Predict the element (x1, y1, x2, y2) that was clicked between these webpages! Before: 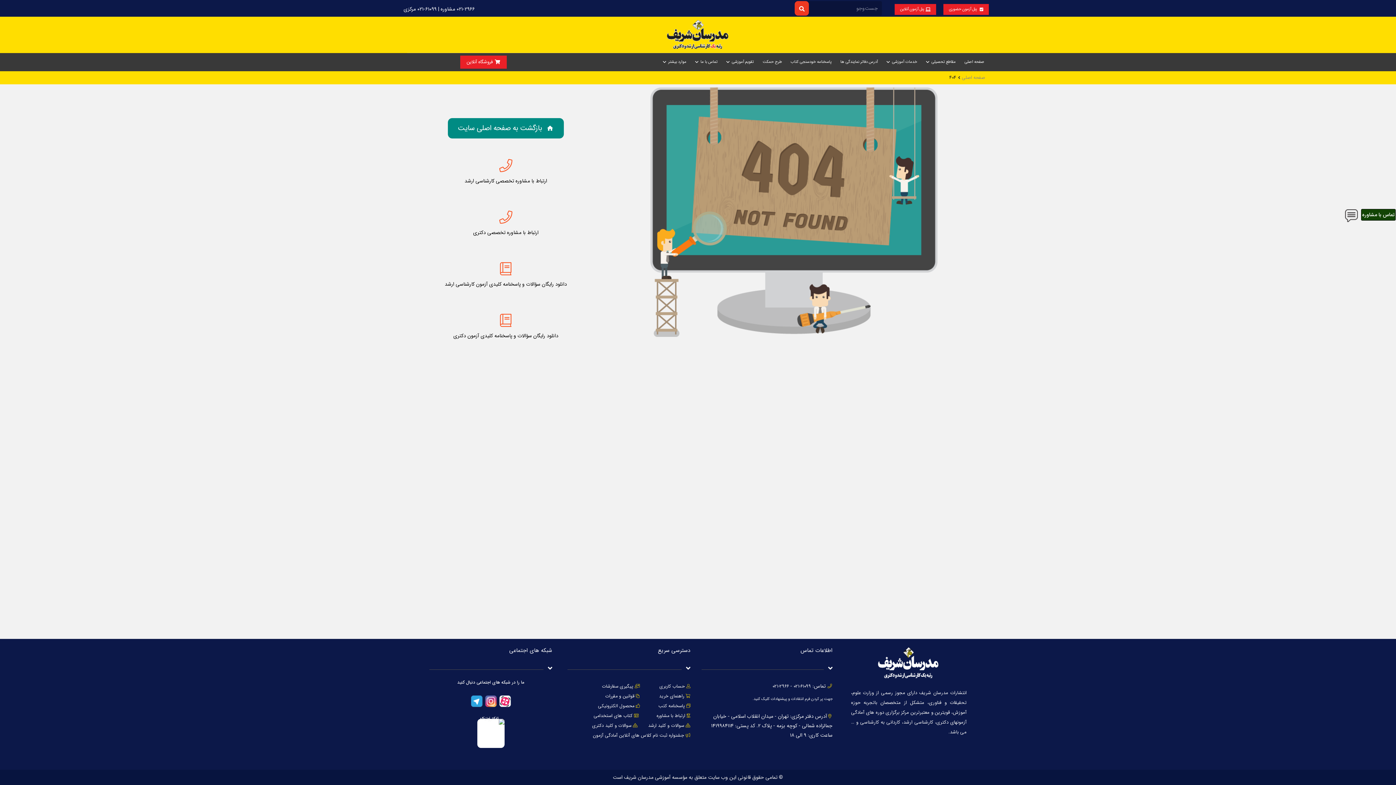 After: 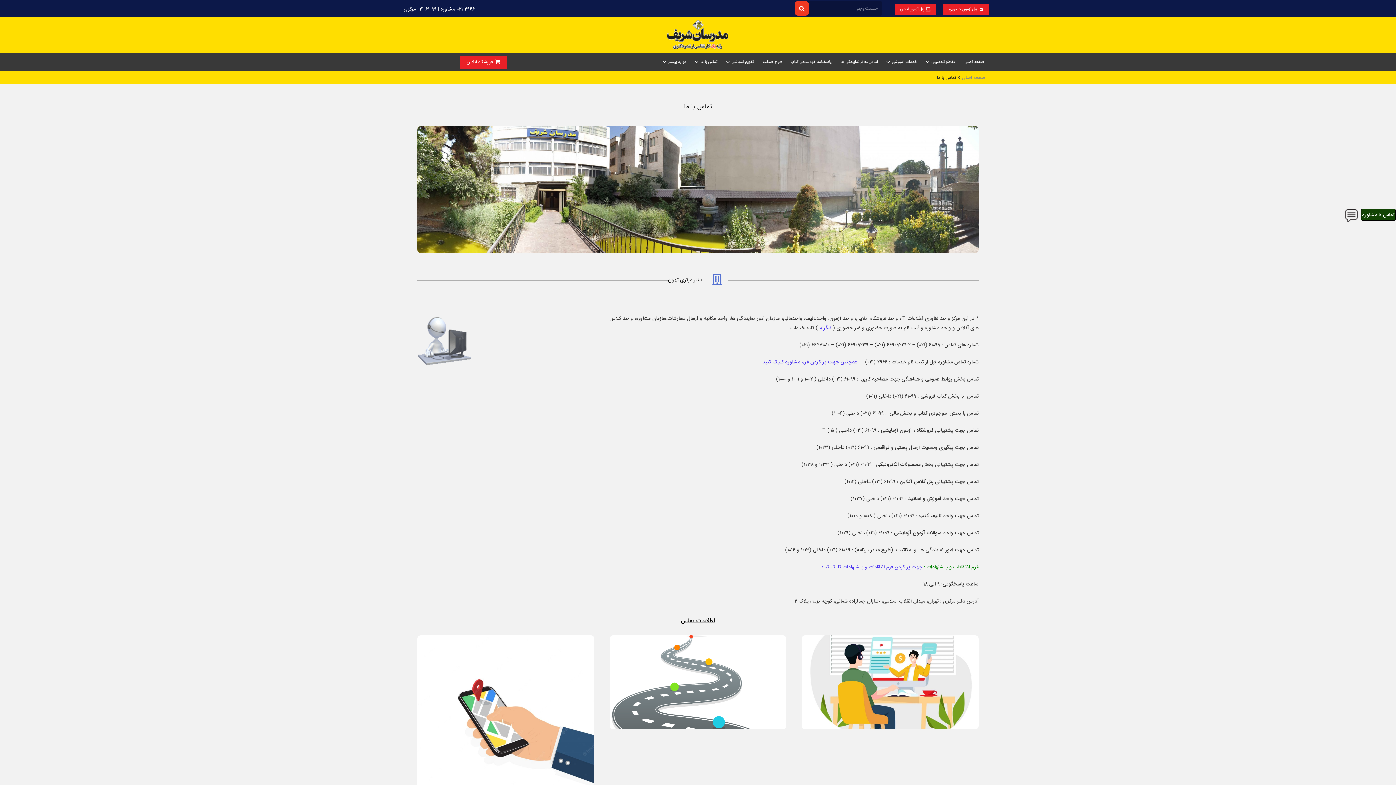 Action: bbox: (752, 696, 832, 702) label: جهت پر کردن فرم انتقادات و پیشنهادات کلیک کنید.